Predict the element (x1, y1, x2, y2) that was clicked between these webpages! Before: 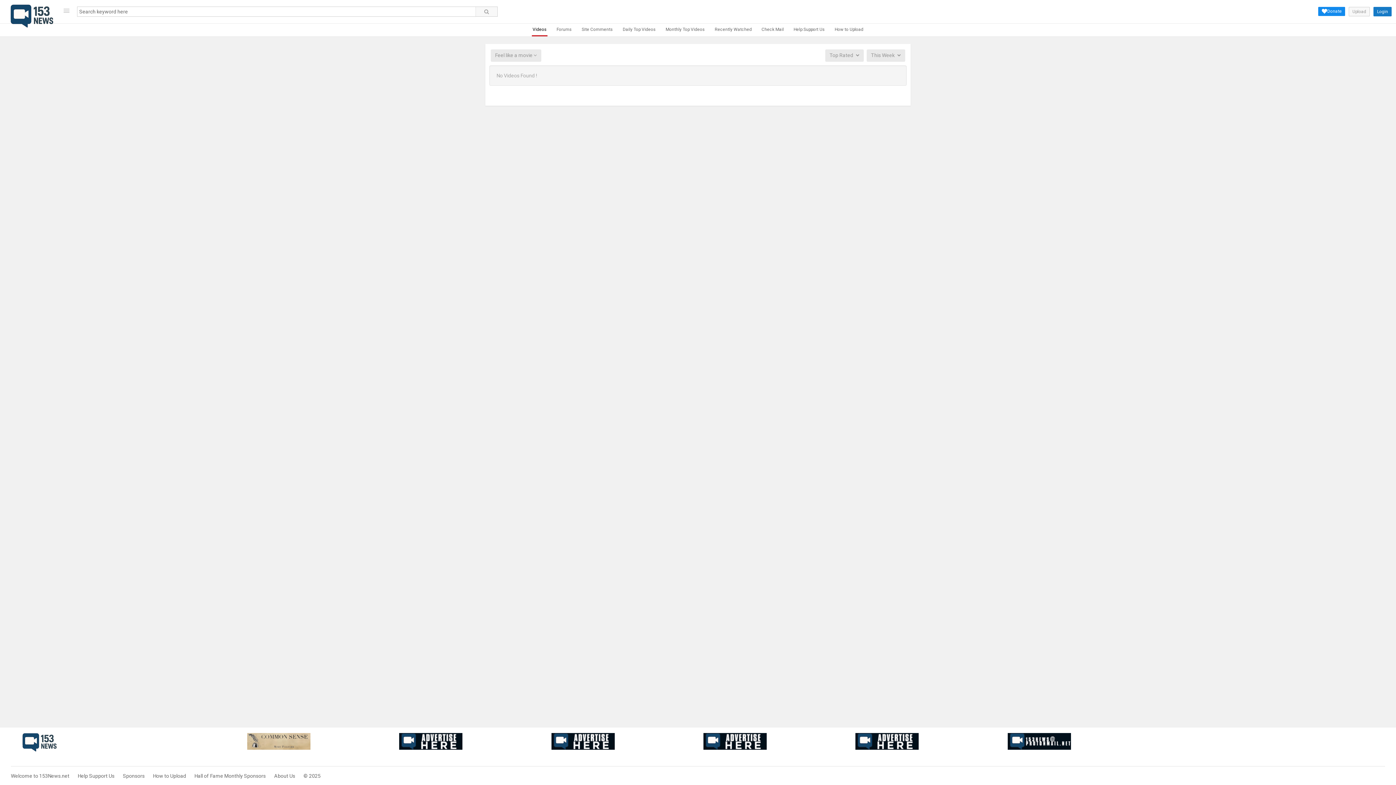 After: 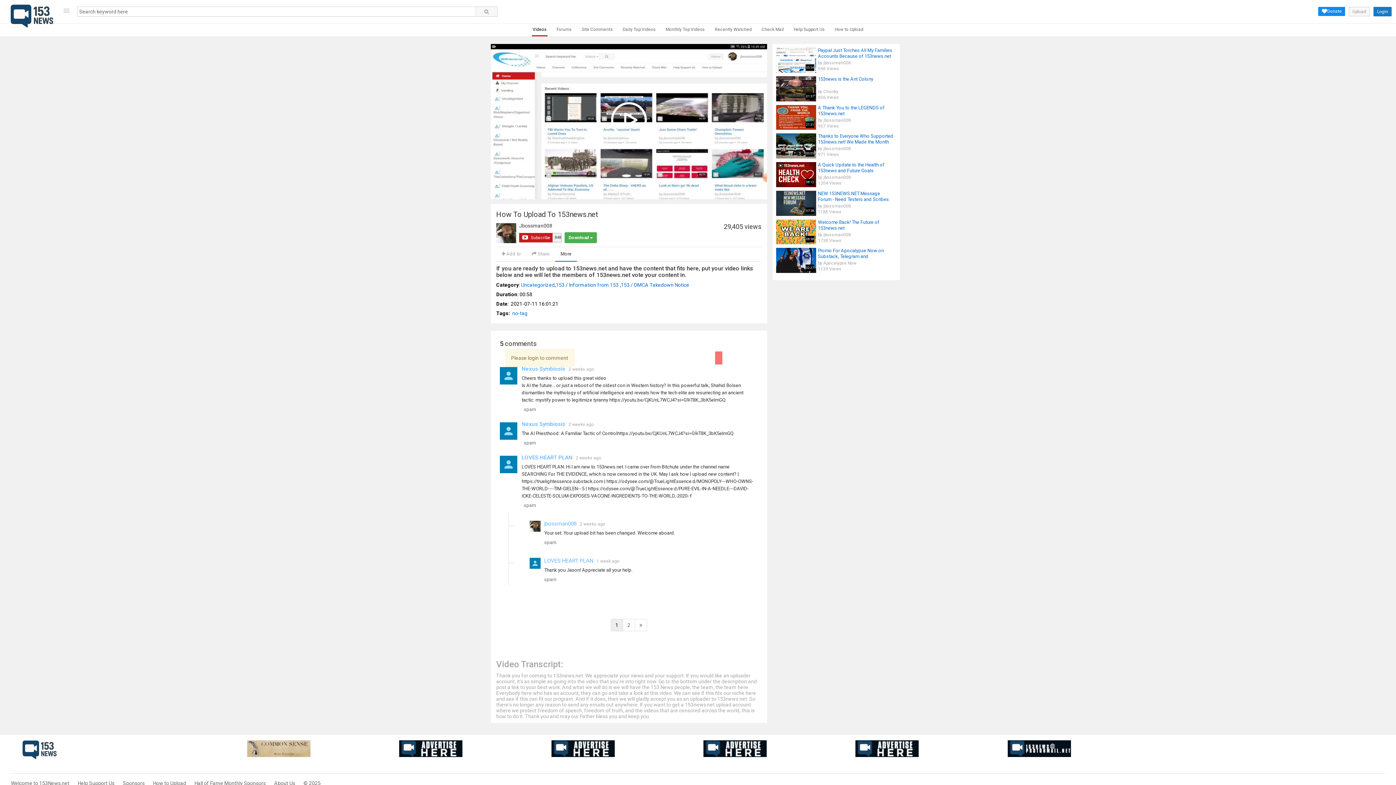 Action: bbox: (834, 23, 864, 36) label: How to Upload